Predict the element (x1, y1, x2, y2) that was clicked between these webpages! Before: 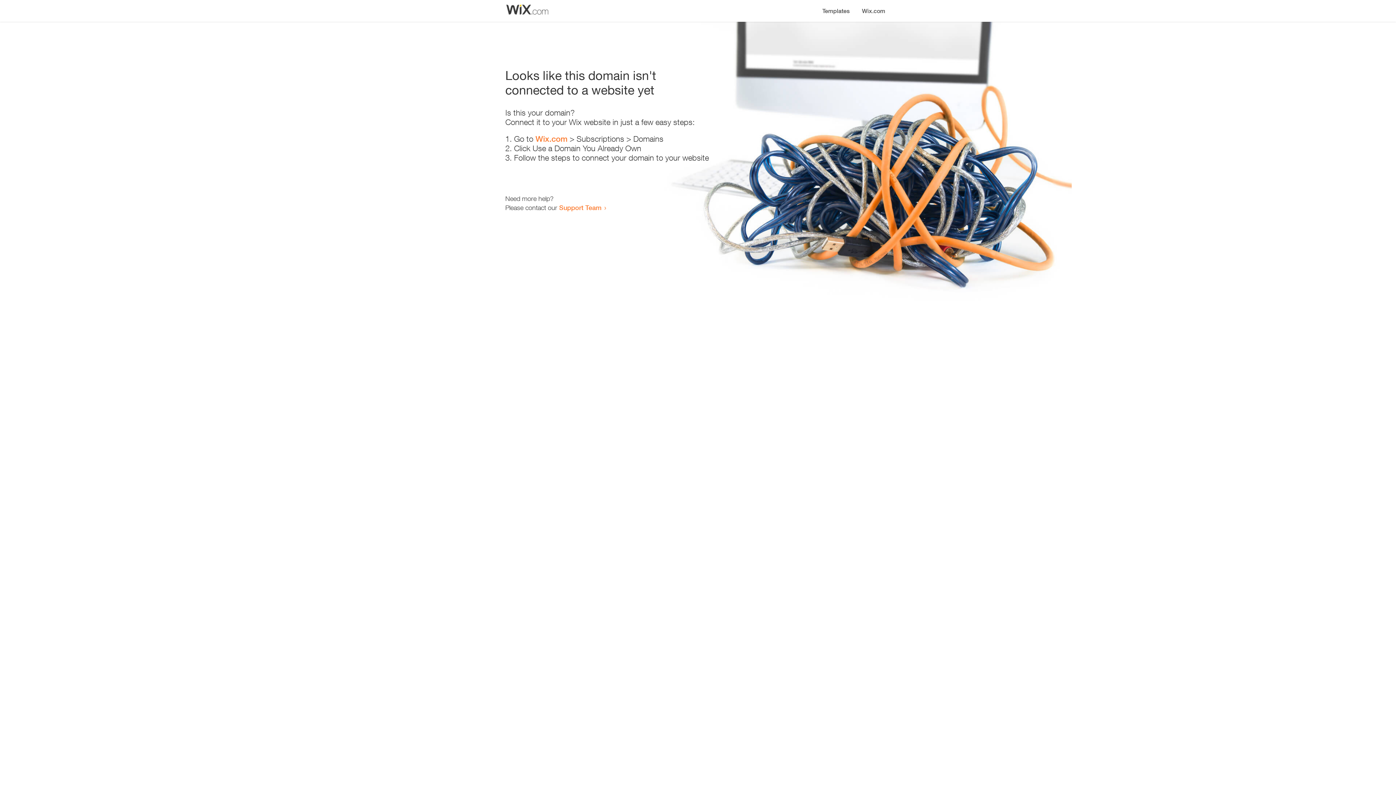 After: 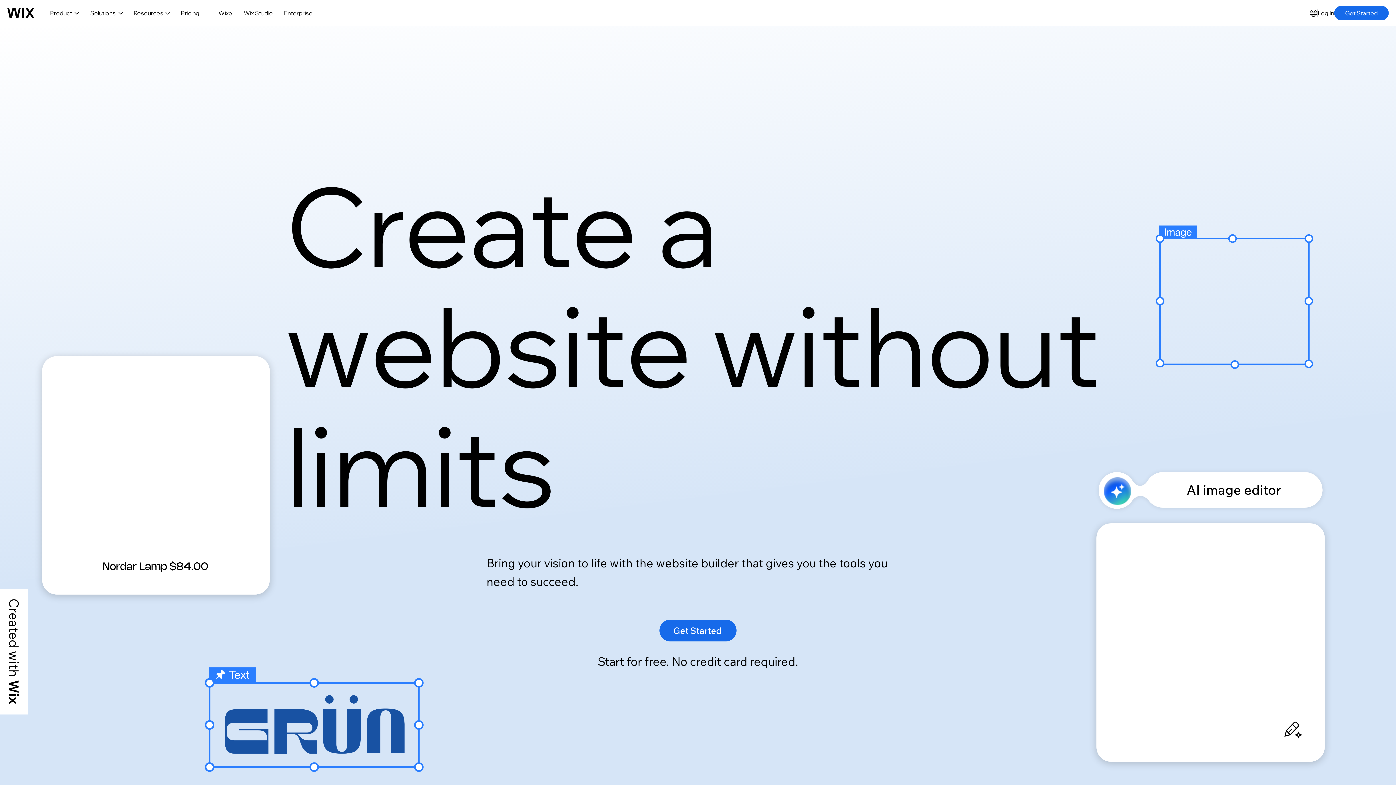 Action: label: Wix.com bbox: (535, 134, 567, 143)